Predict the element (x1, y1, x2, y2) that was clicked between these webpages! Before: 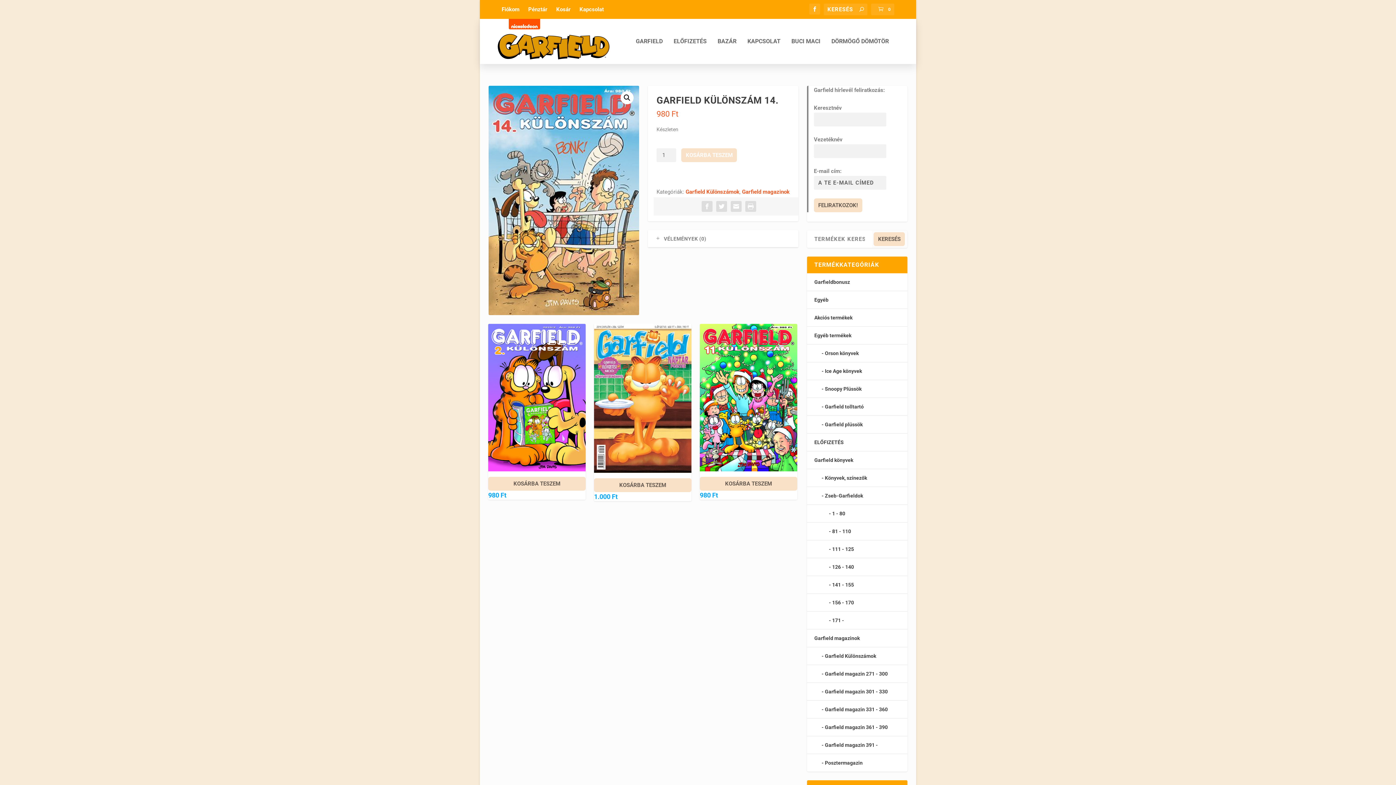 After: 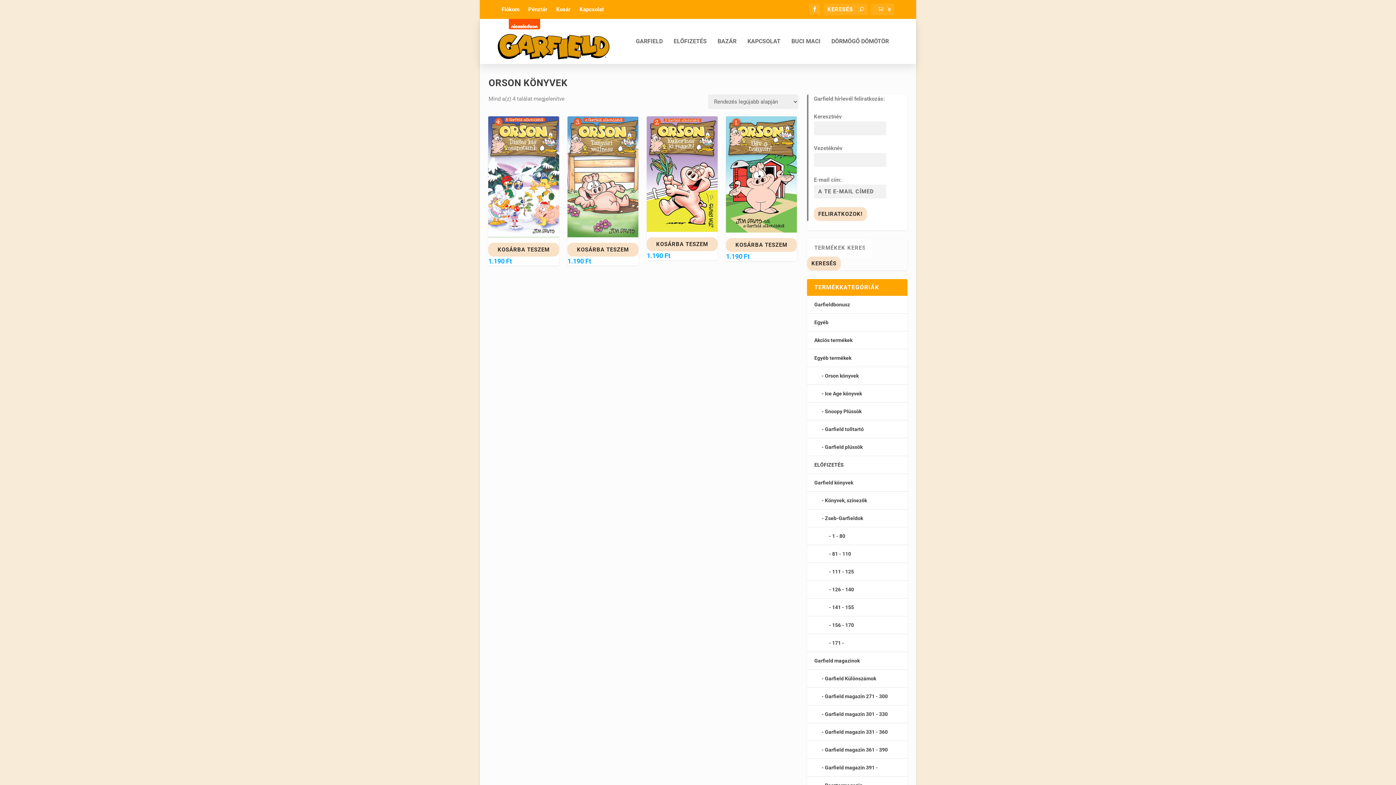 Action: label: Orson könyvek bbox: (814, 350, 858, 356)